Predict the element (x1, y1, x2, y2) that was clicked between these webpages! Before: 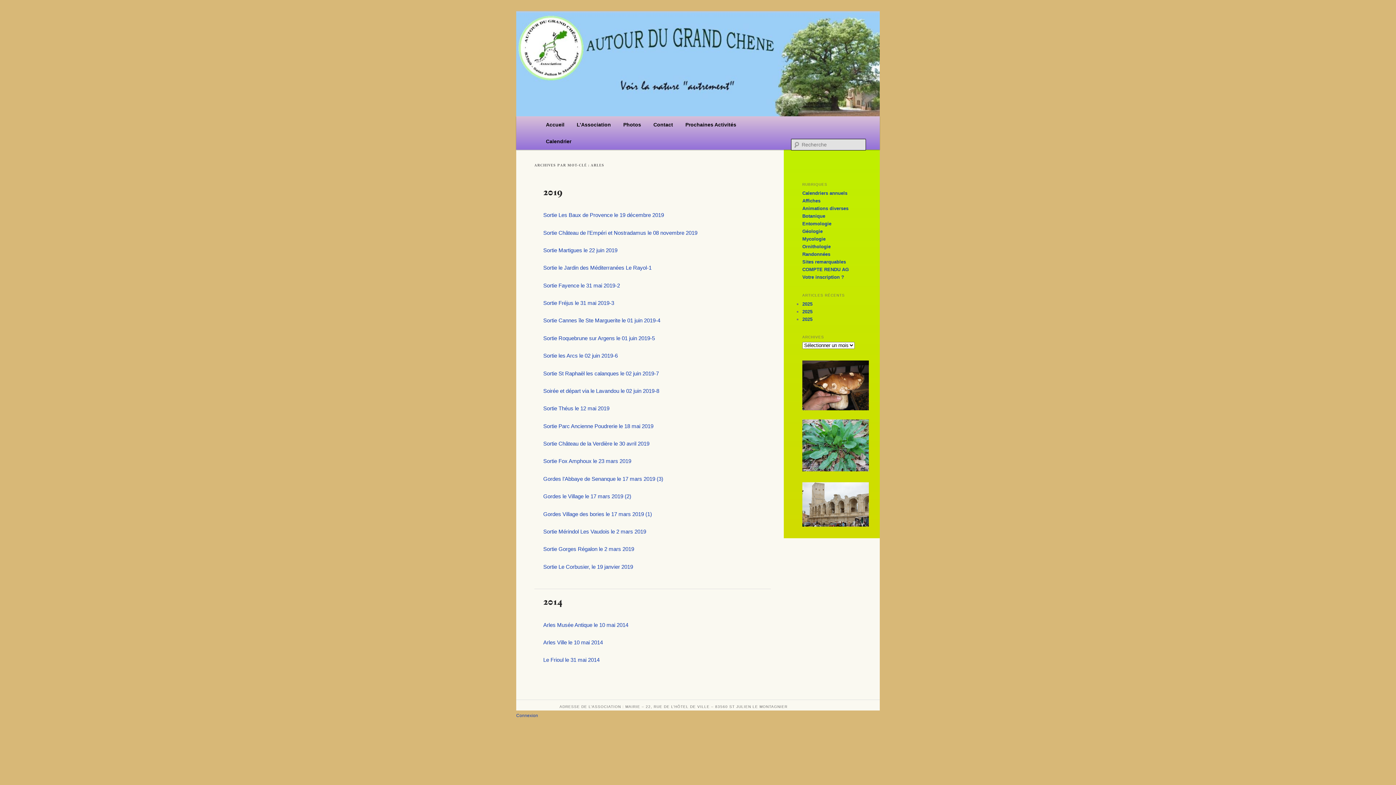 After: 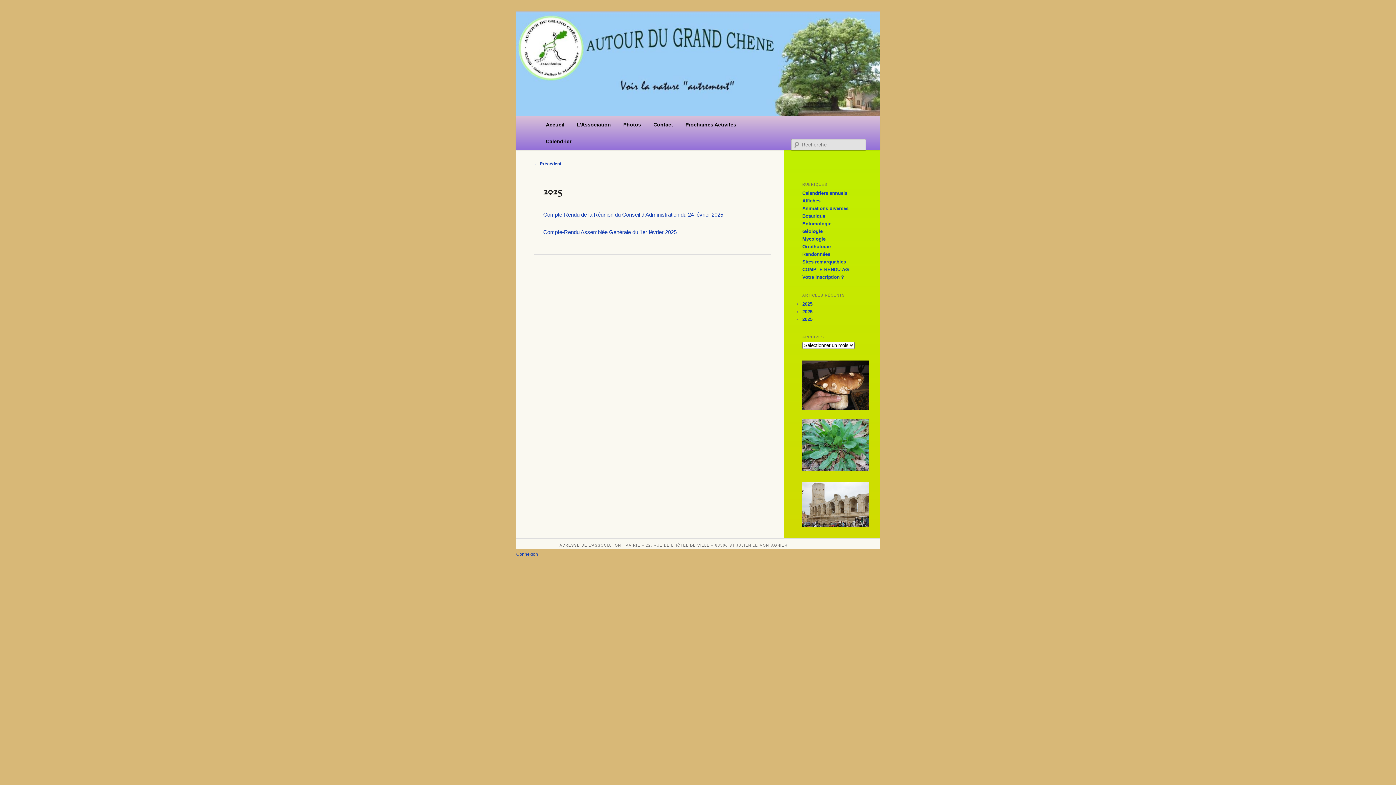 Action: label: 2025 bbox: (802, 301, 812, 306)